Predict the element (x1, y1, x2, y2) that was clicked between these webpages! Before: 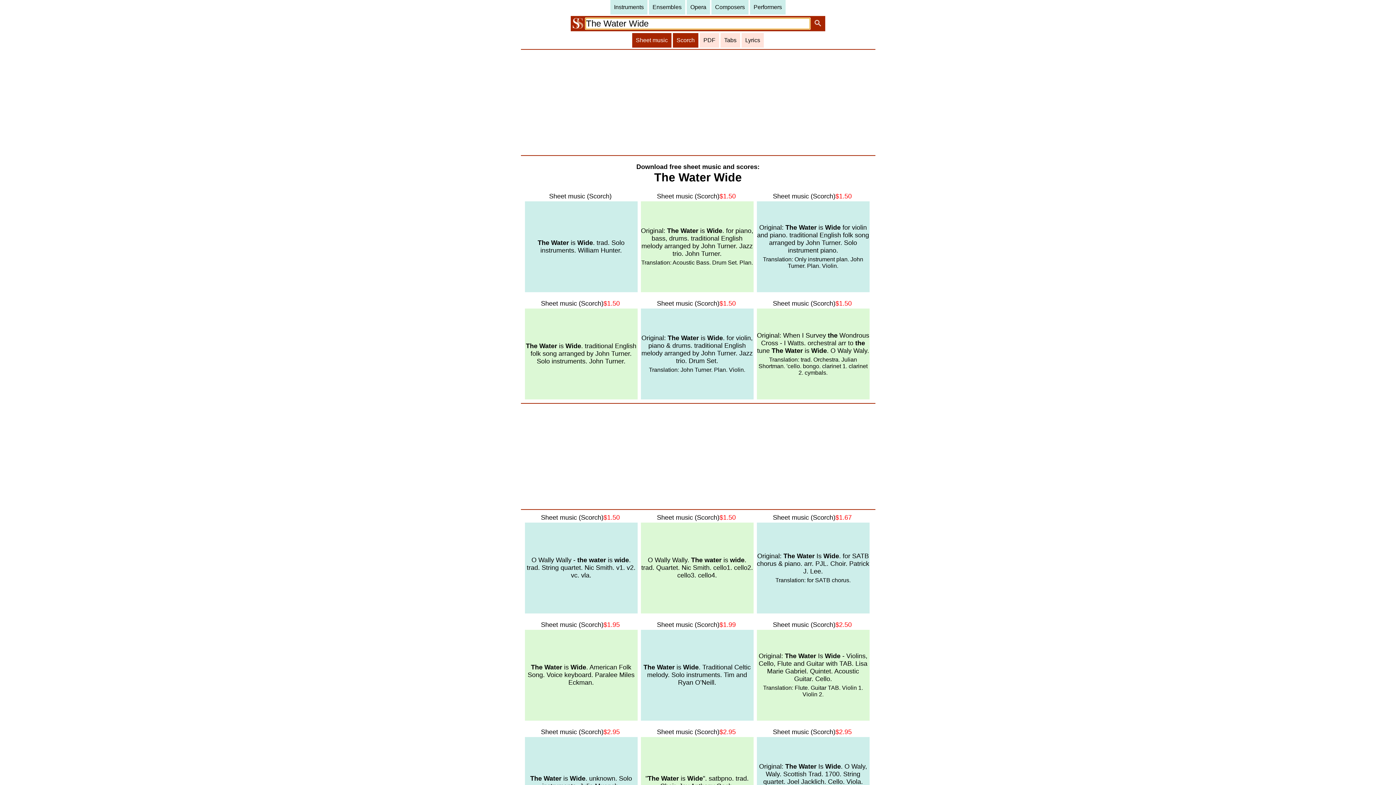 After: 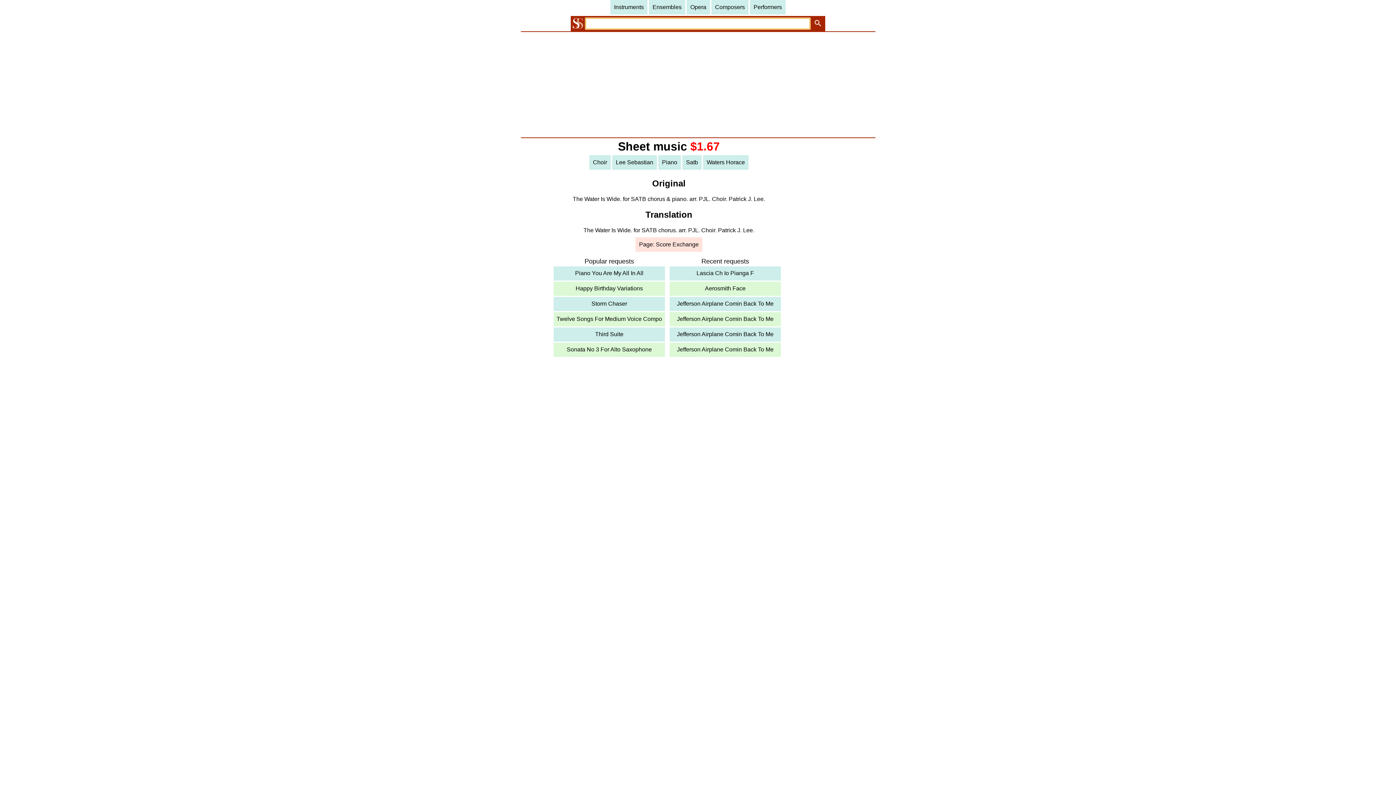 Action: label: Original: The Water Is Wide. for SATB chorus & piano. arr. PJL. Choir. Patrick J. Lee.


Translation: for SATB chorus. bbox: (756, 522, 869, 613)